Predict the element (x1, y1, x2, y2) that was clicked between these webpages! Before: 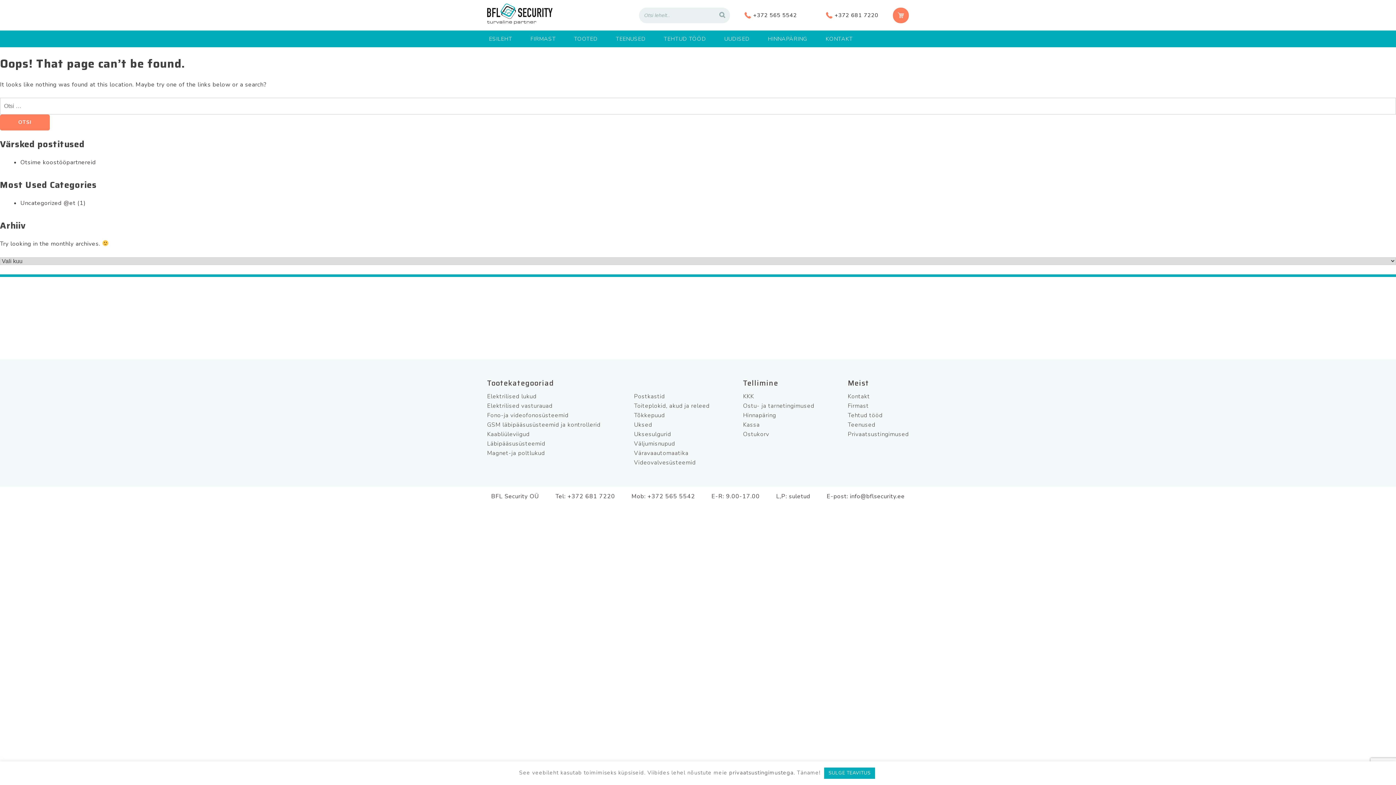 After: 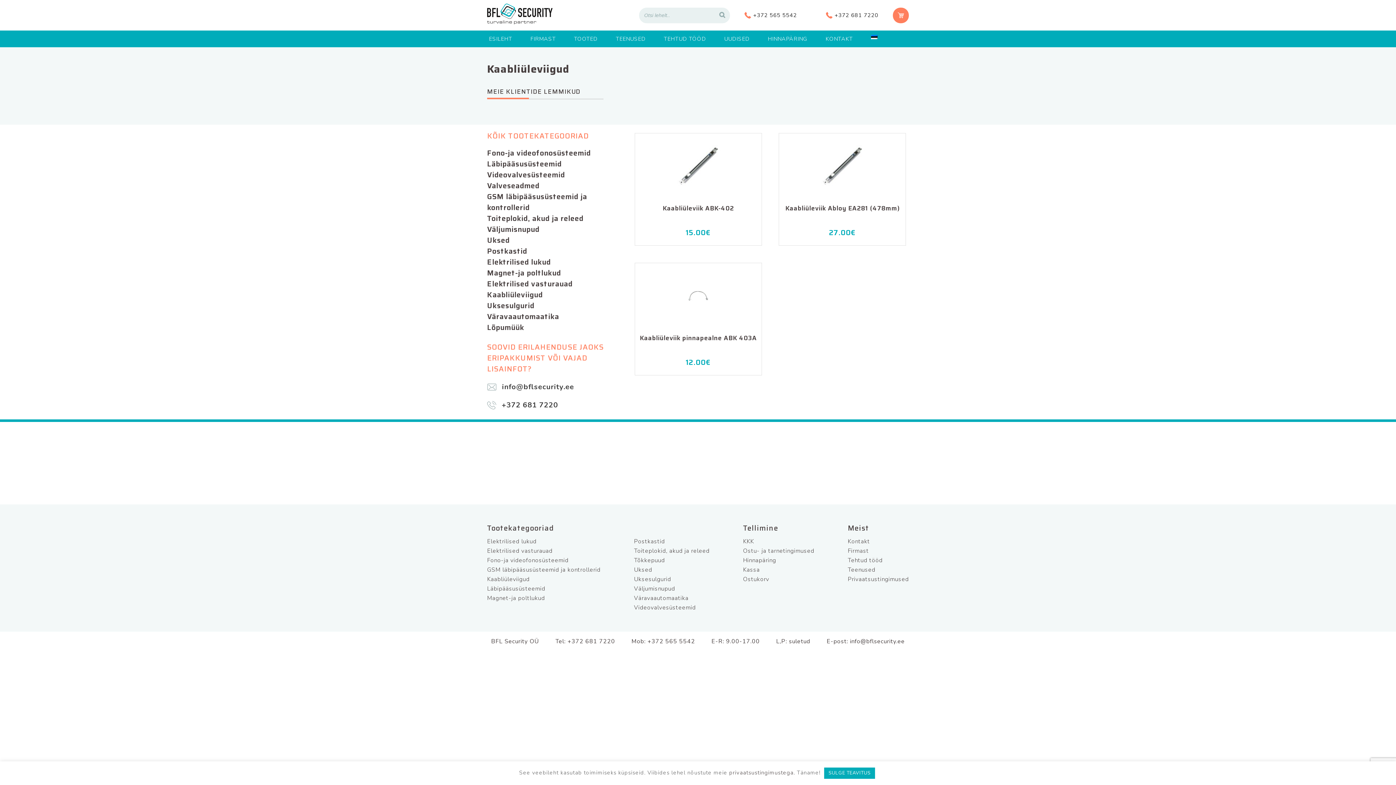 Action: label: Kaabliüleviigud bbox: (487, 430, 600, 438)